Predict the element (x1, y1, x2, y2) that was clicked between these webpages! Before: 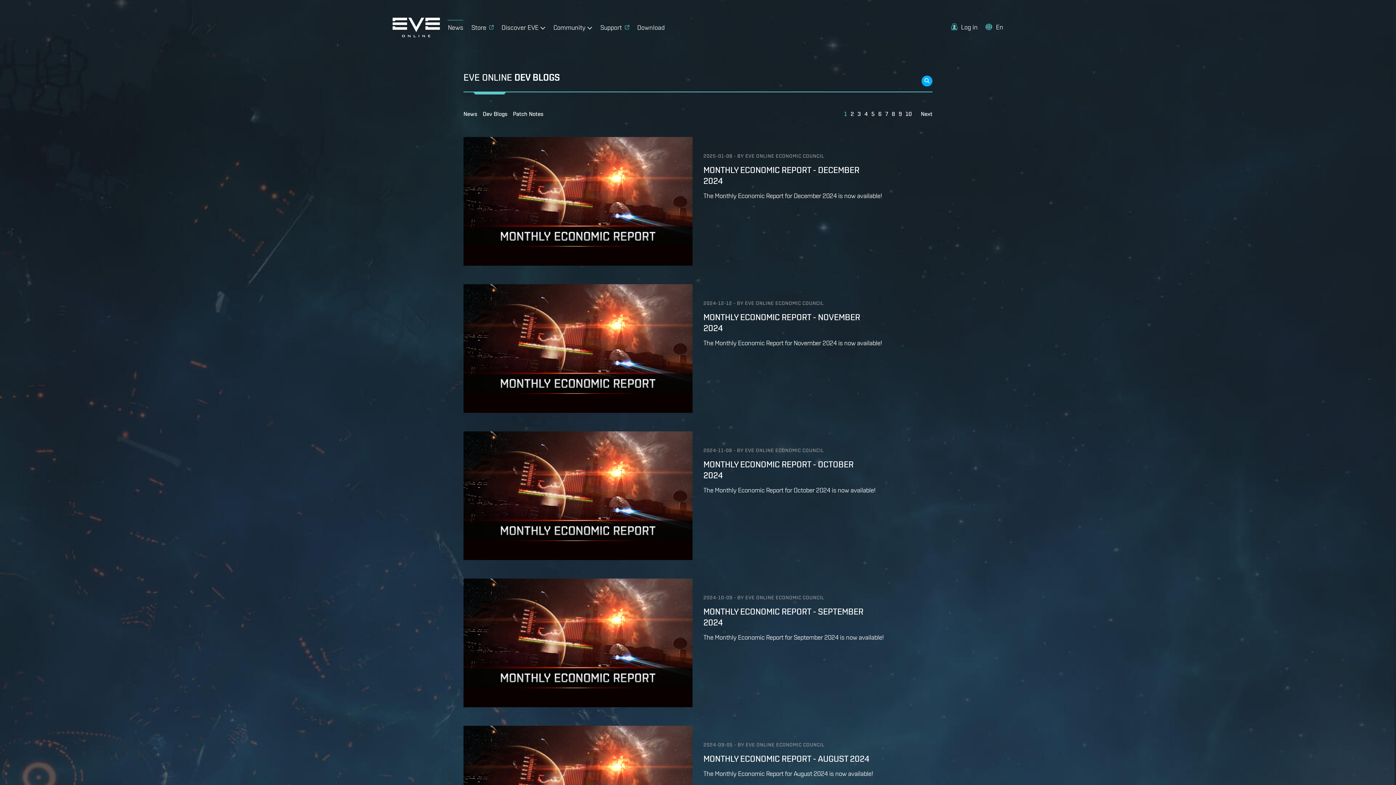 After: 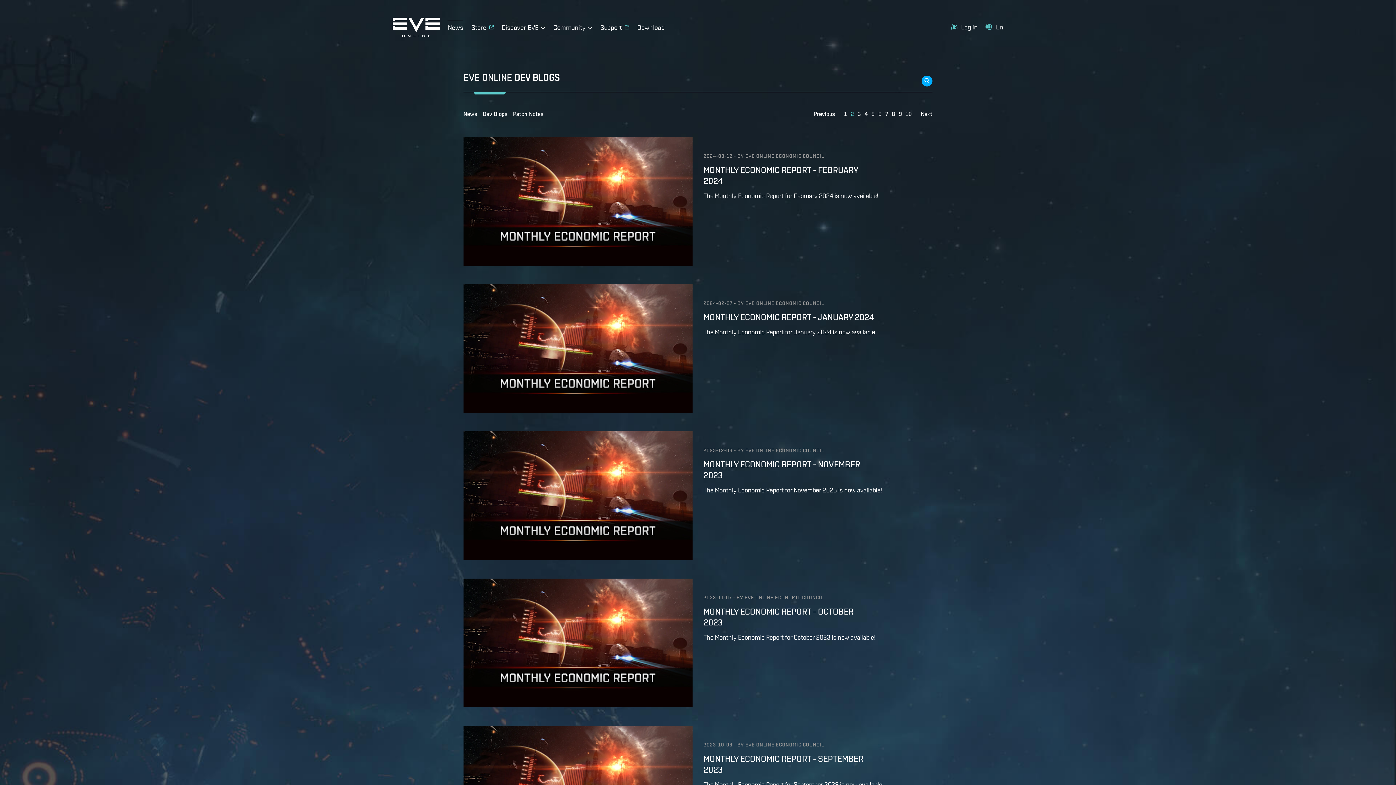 Action: label: 2 bbox: (847, 110, 854, 117)